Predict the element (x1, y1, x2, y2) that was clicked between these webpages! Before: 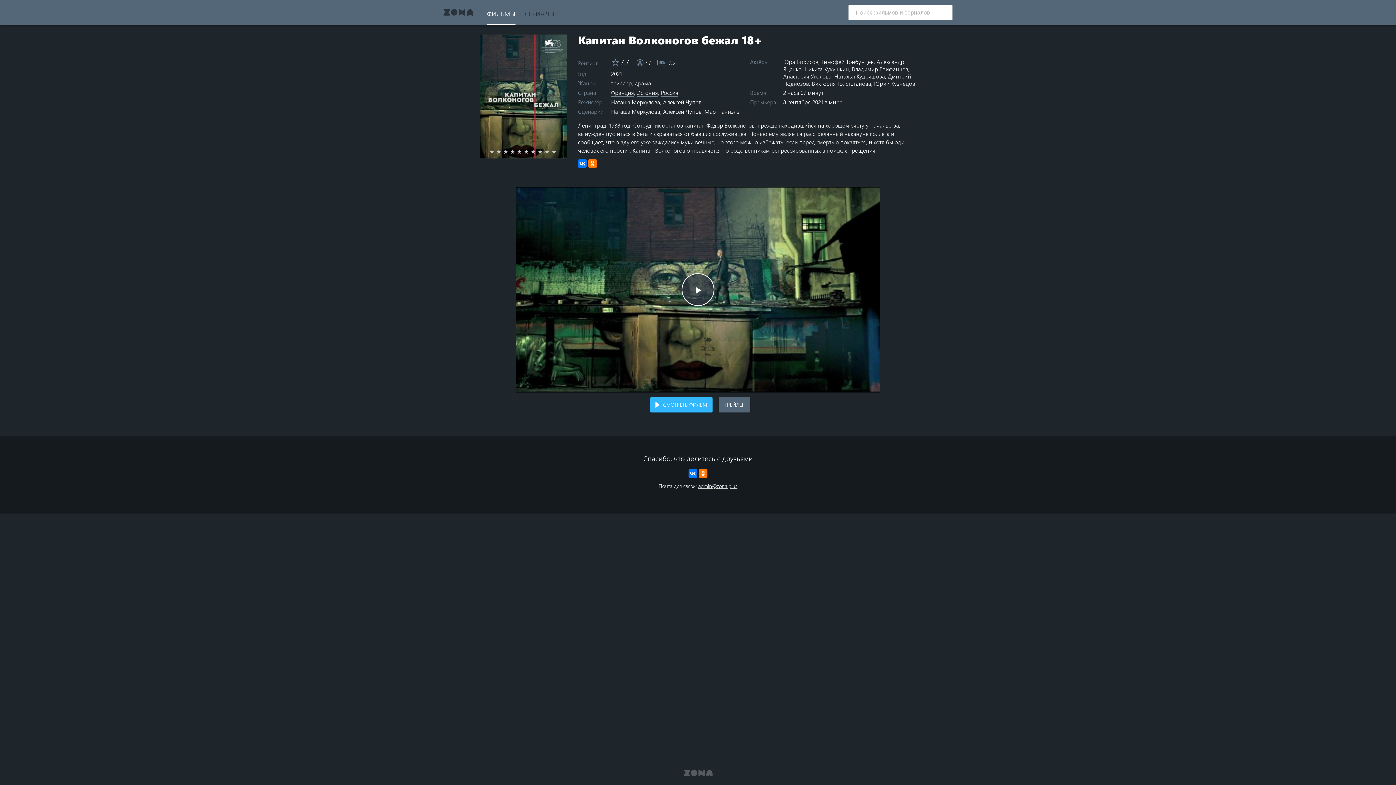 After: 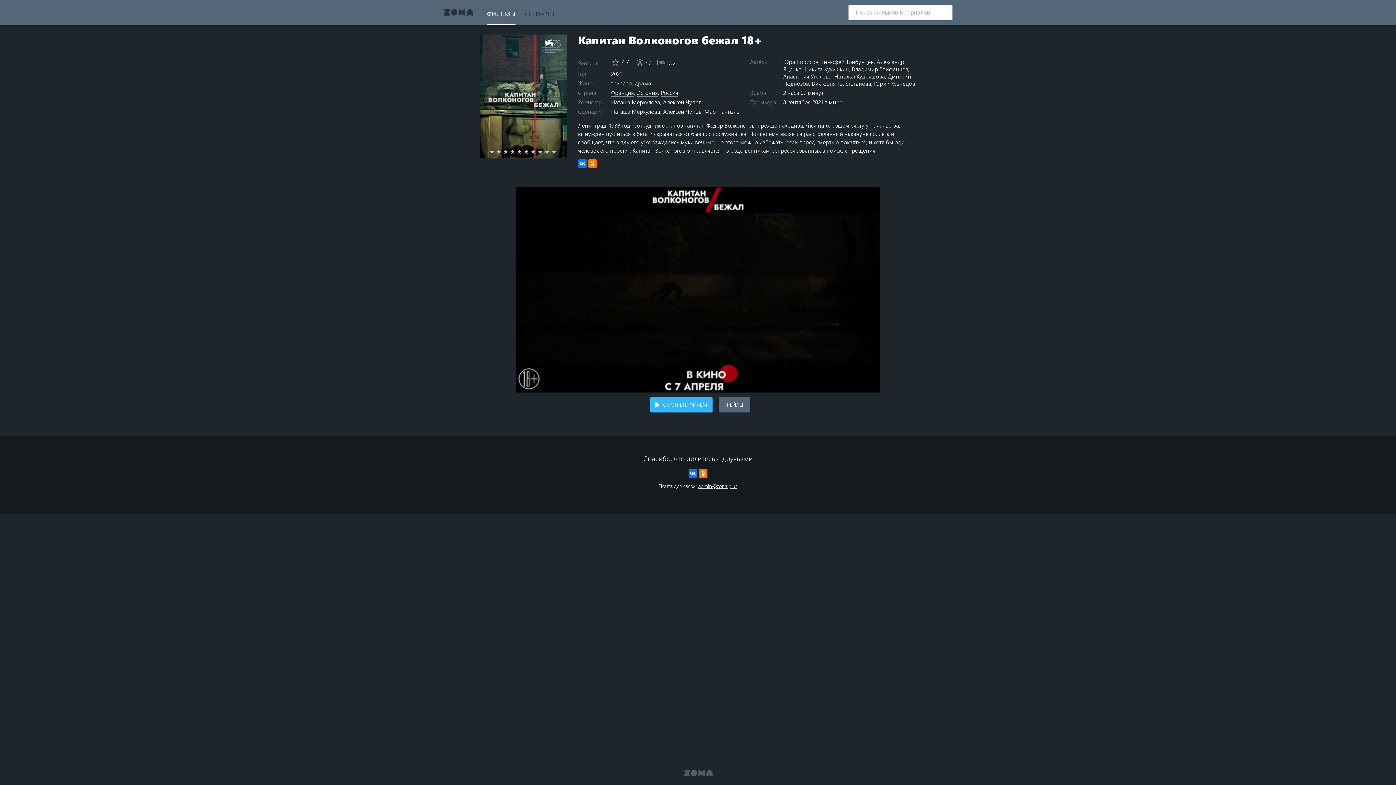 Action: label: ТРЕЙЛЕР bbox: (719, 397, 750, 412)